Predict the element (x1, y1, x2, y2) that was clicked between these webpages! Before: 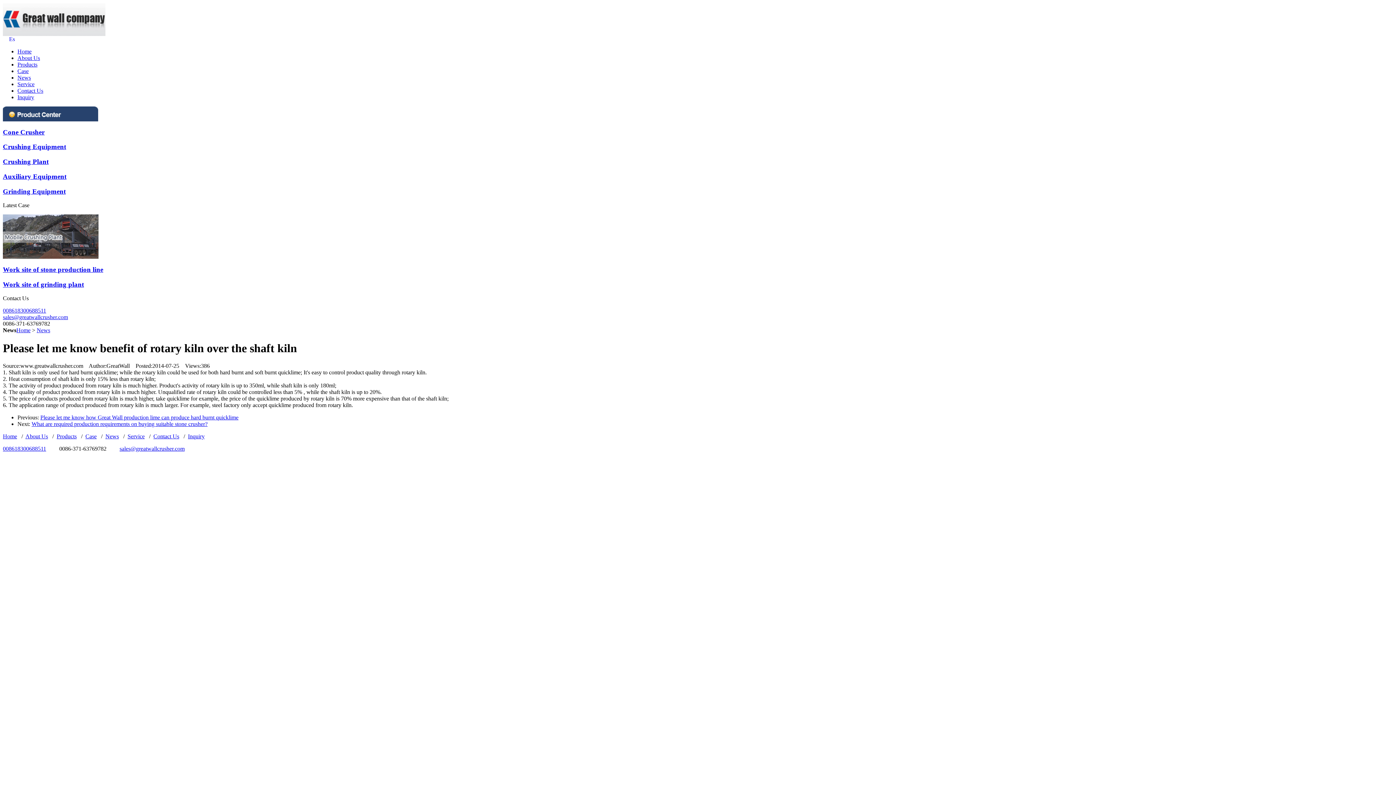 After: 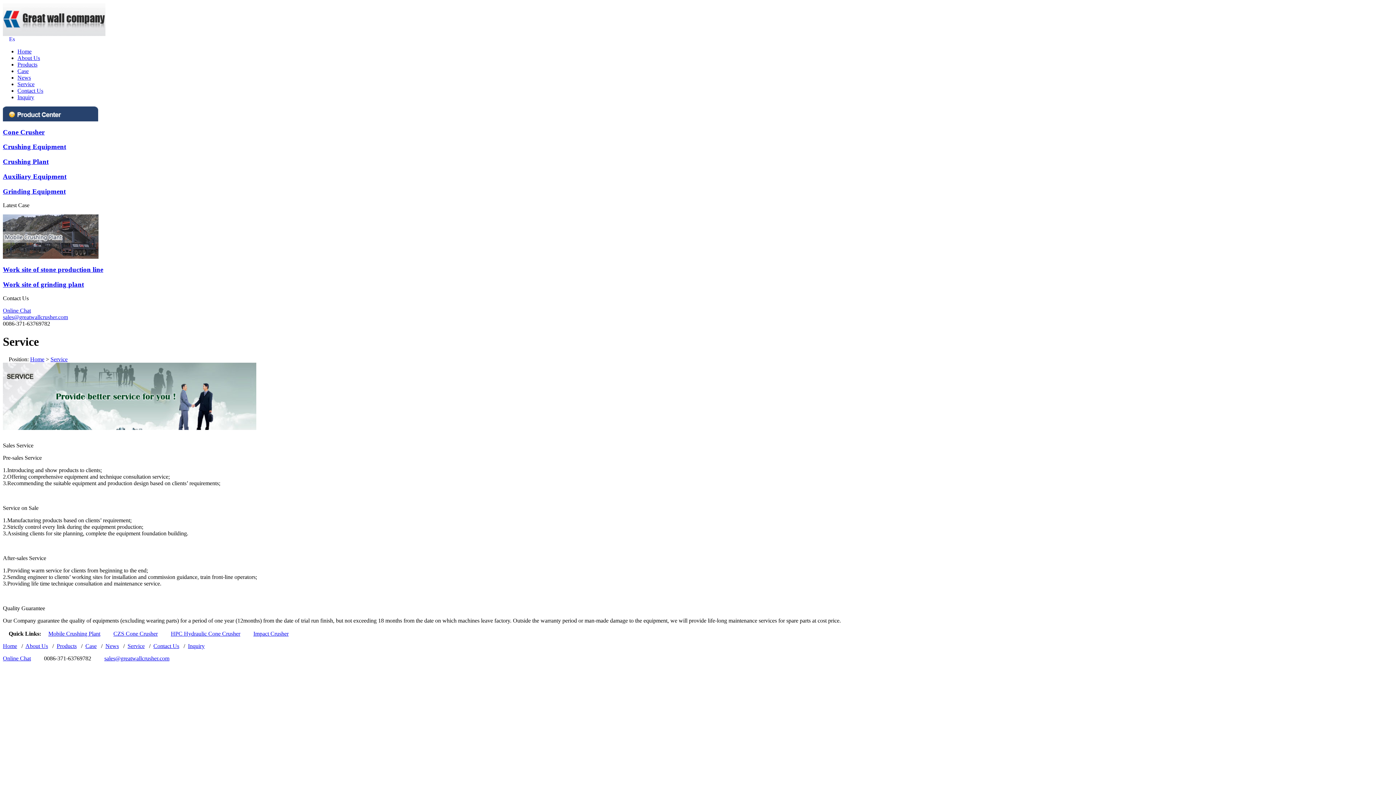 Action: bbox: (17, 81, 34, 87) label: Service